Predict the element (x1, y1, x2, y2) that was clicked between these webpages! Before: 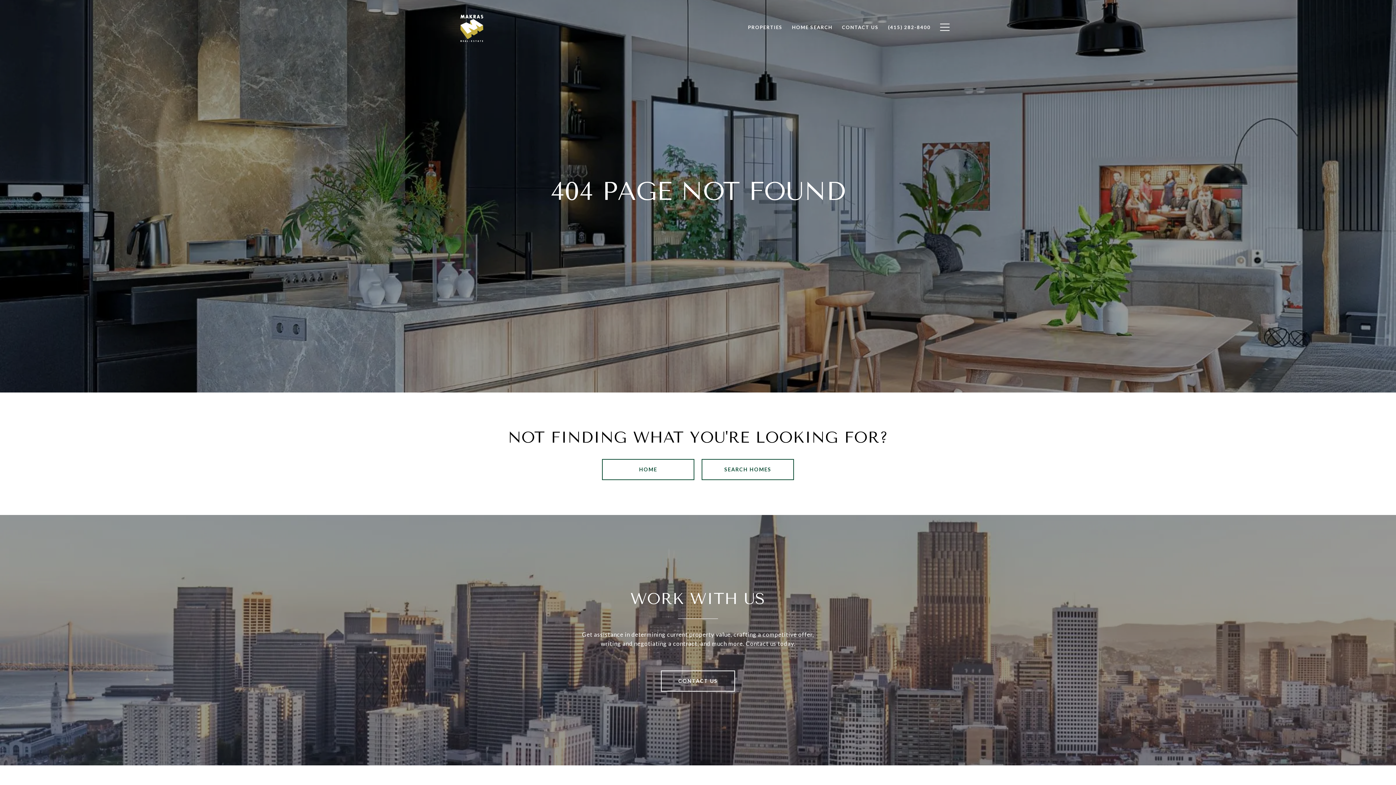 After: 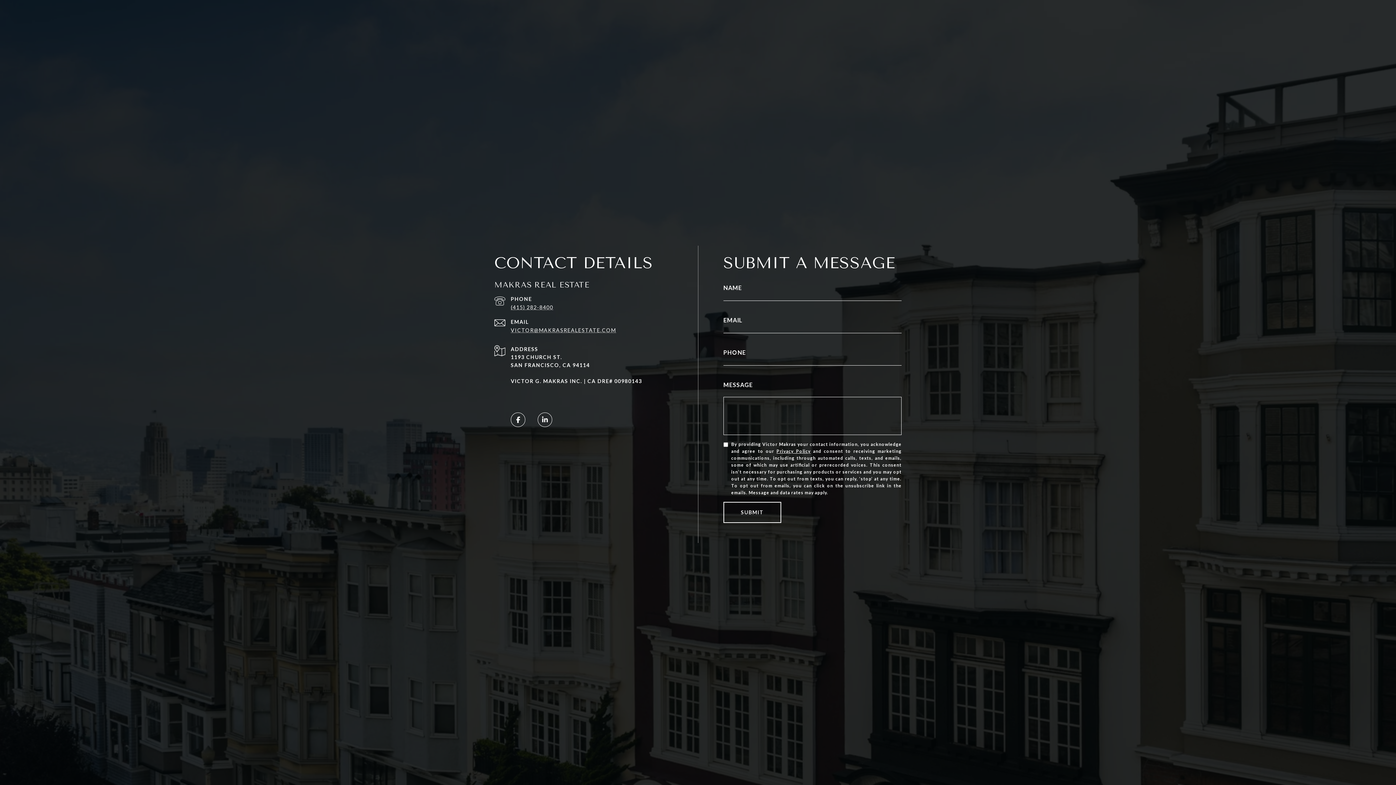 Action: label: CONTACT US bbox: (837, 20, 883, 34)